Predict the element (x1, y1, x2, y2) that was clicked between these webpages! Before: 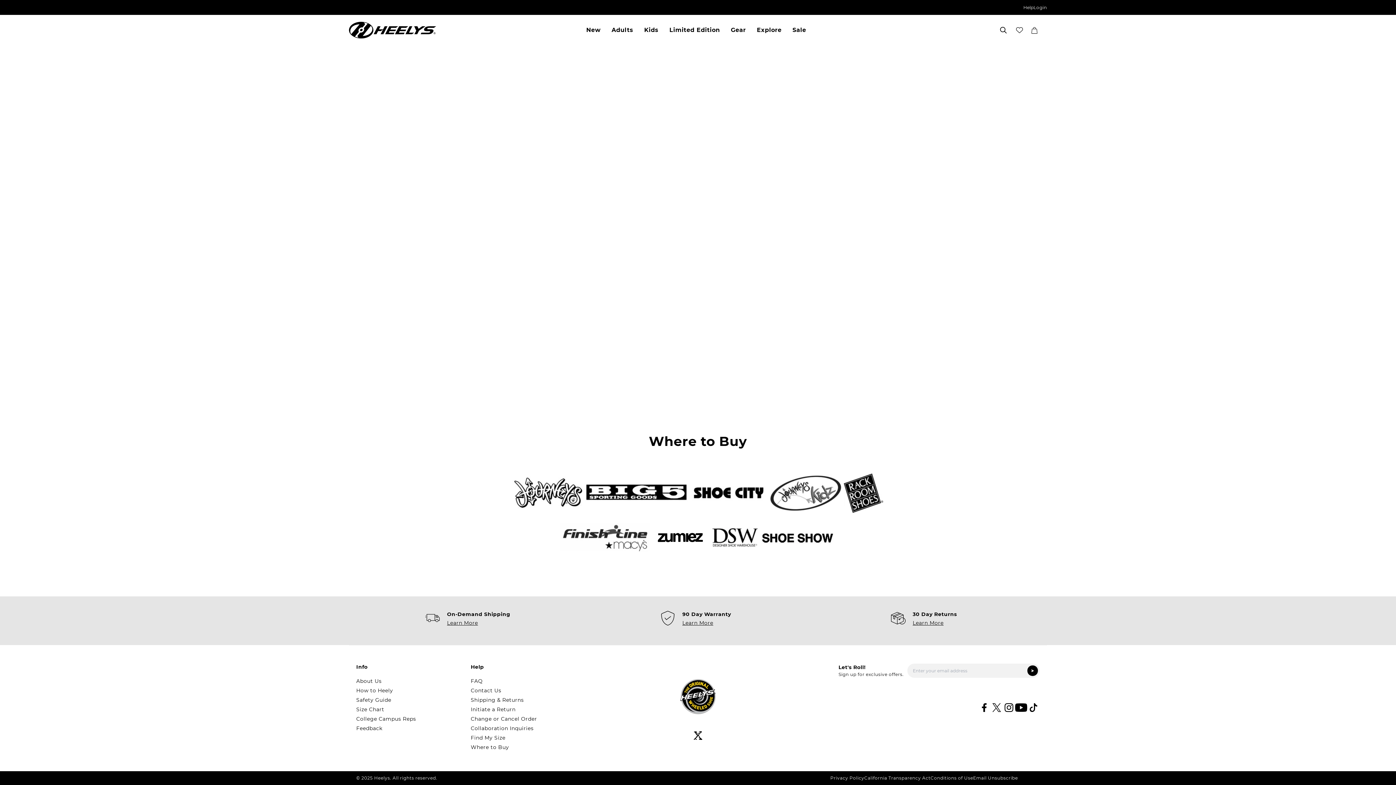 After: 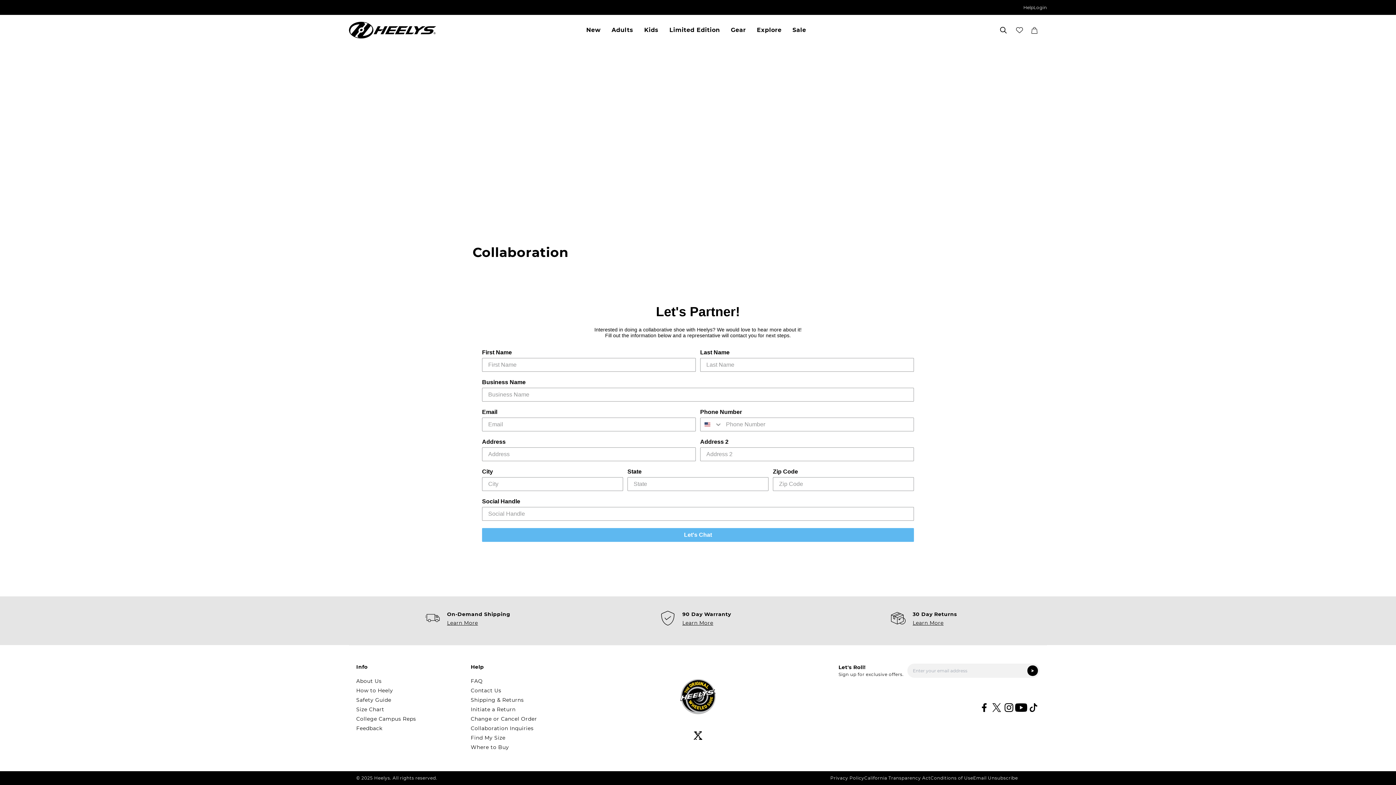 Action: bbox: (470, 725, 533, 732) label: Collaboration Inquiries